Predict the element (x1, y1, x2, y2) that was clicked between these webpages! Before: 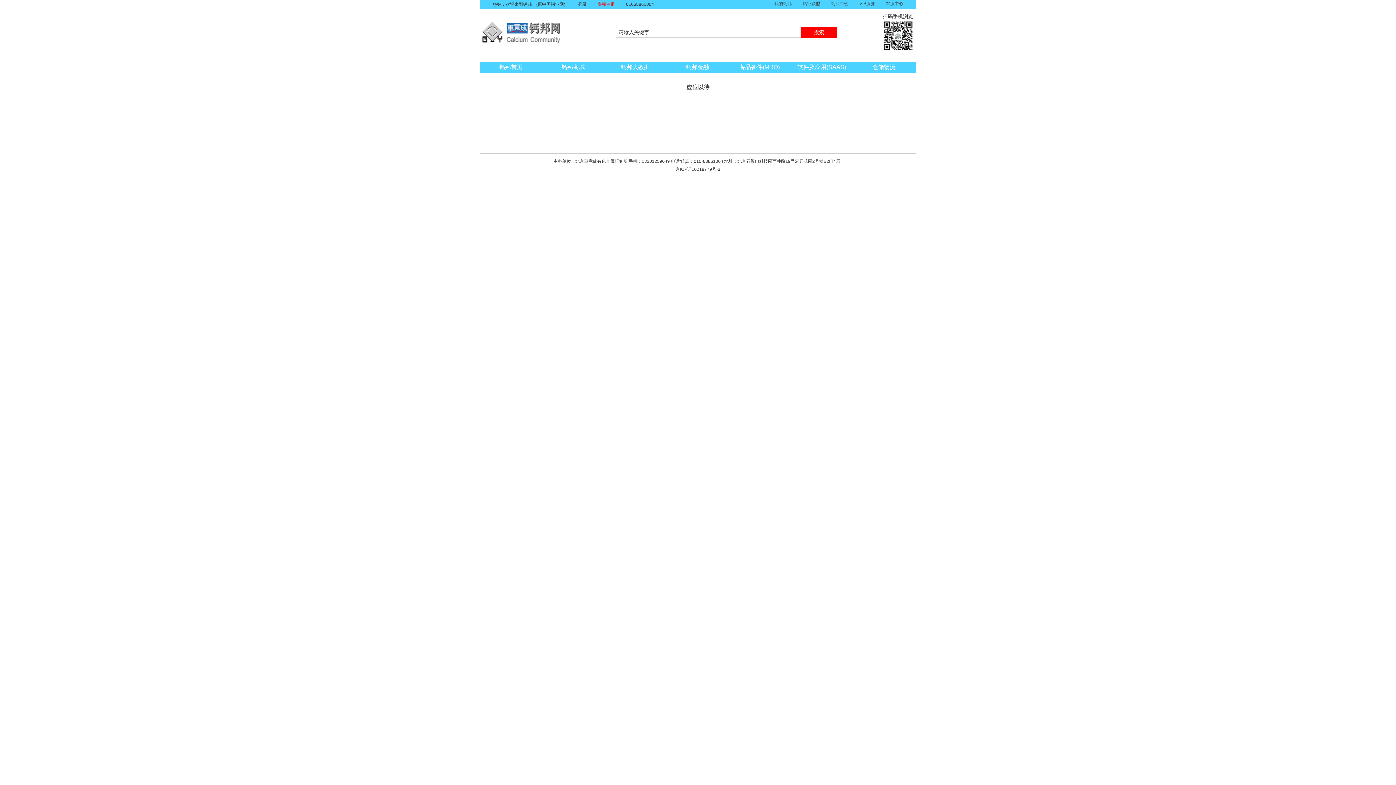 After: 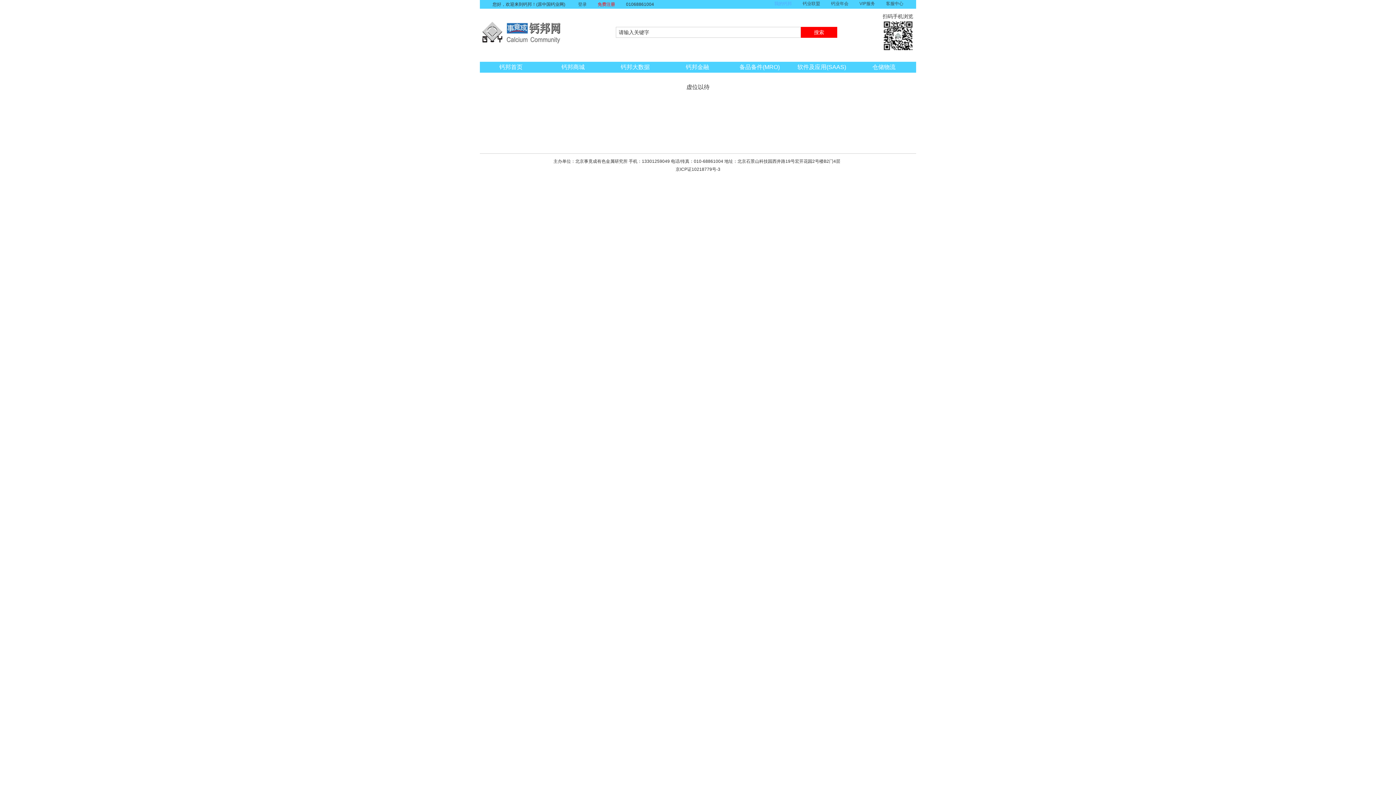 Action: label: 我的钙邦 bbox: (774, 1, 792, 6)